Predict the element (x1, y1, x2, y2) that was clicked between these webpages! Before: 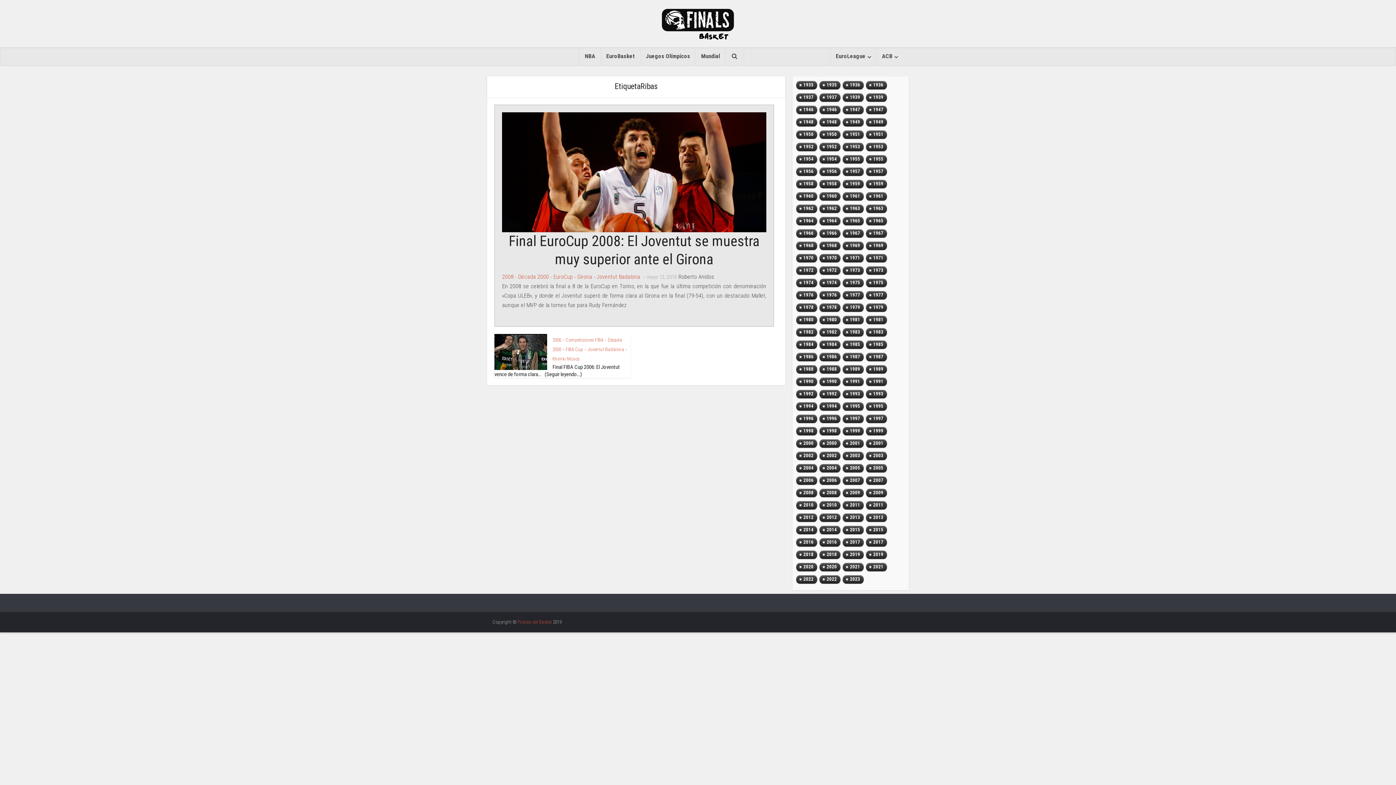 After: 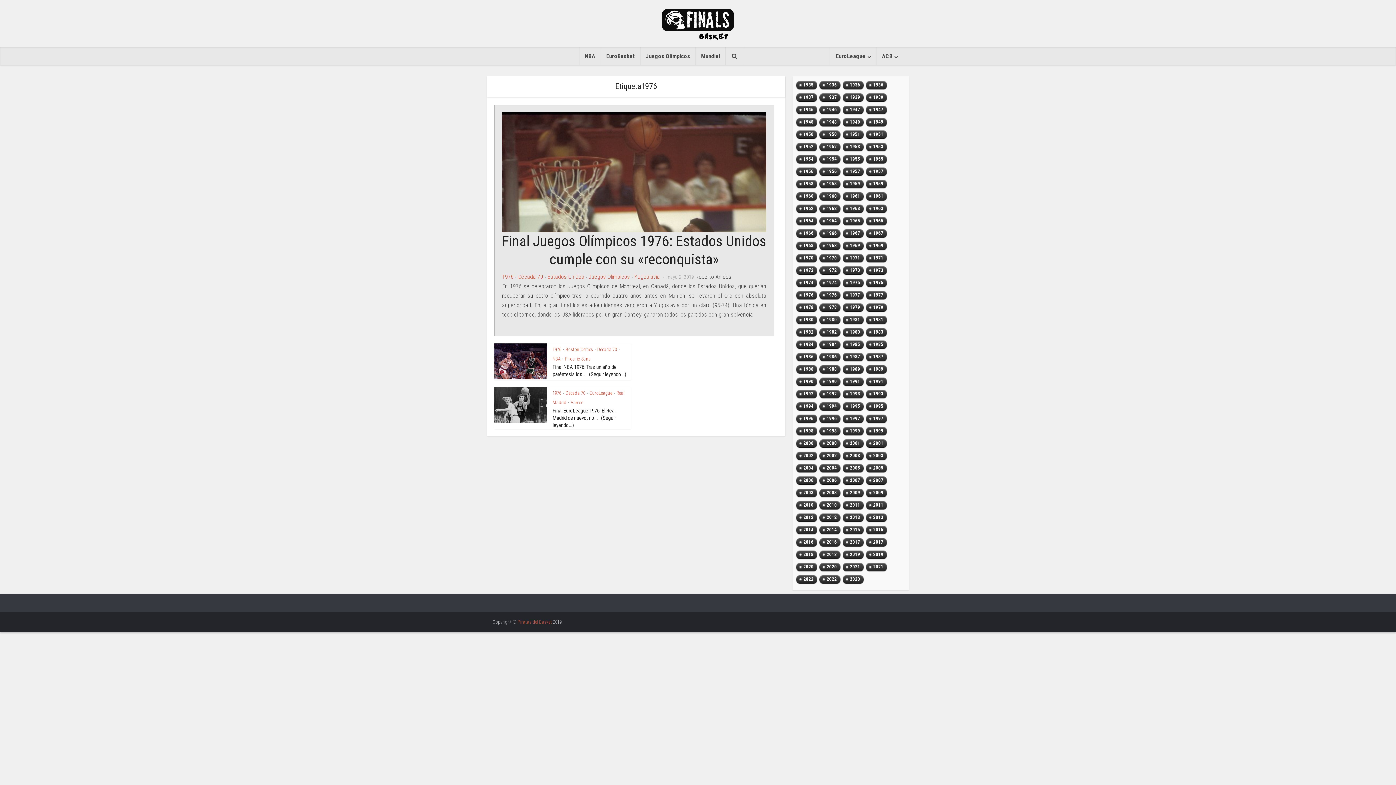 Action: label: 1976 (3 topics) bbox: (796, 290, 817, 302)